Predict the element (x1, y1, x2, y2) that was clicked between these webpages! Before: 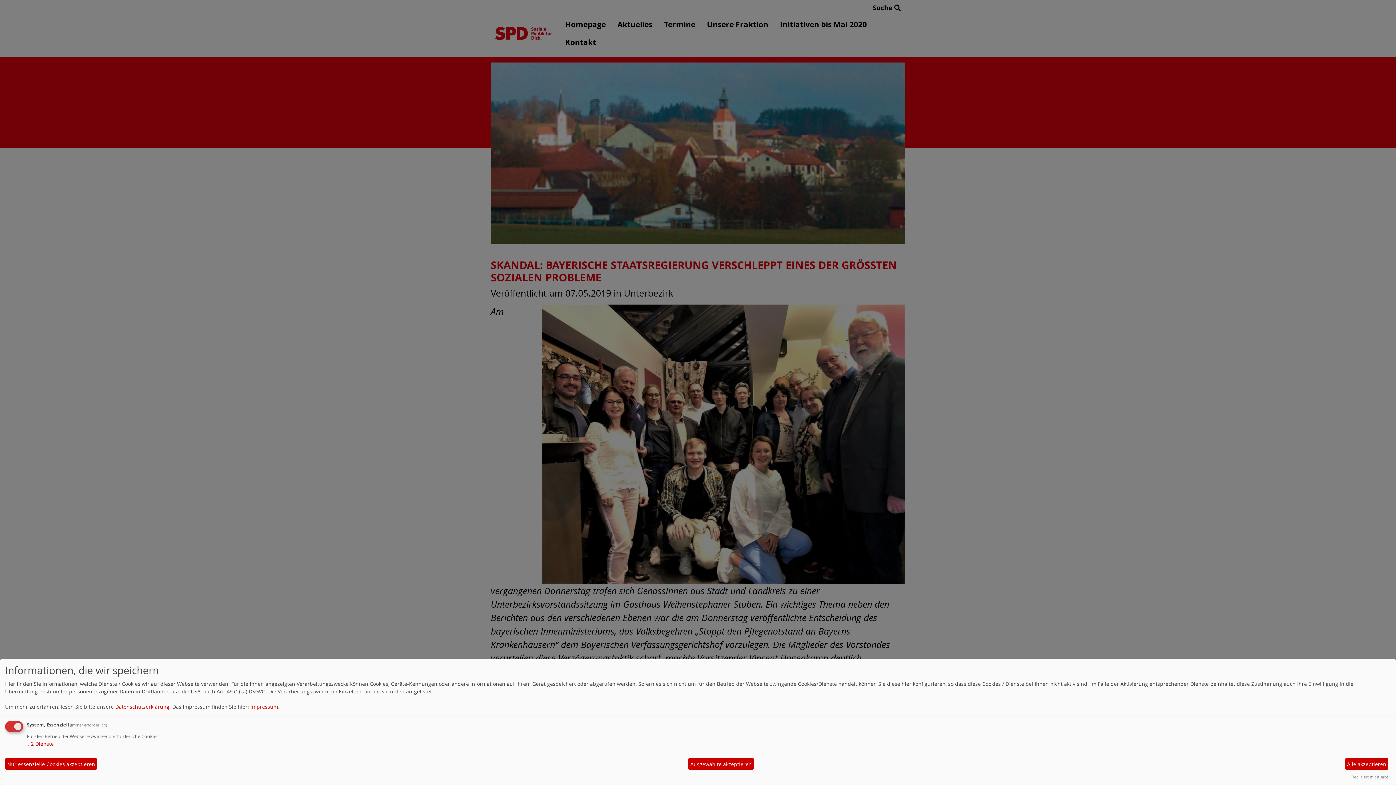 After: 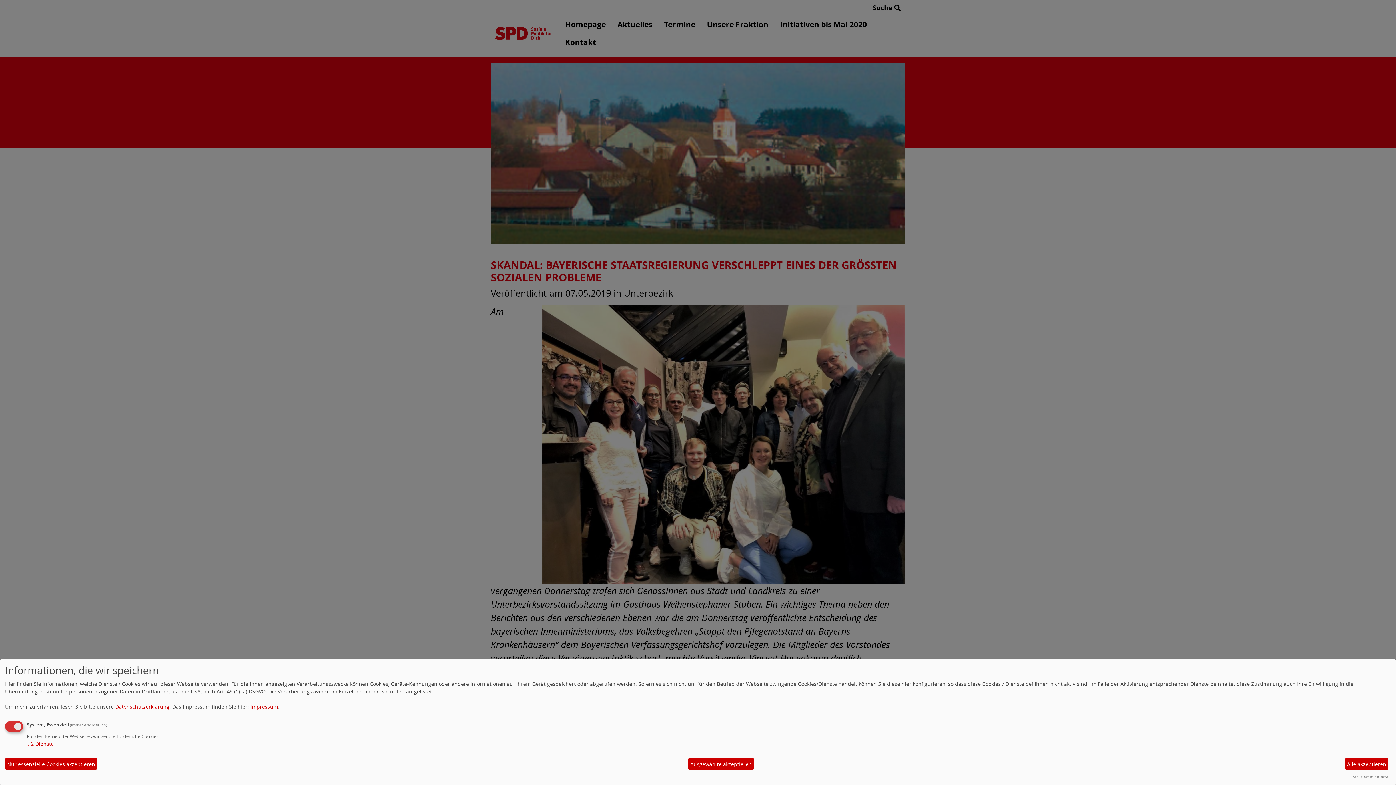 Action: bbox: (115, 703, 169, 710) label: Datenschutzerklärung